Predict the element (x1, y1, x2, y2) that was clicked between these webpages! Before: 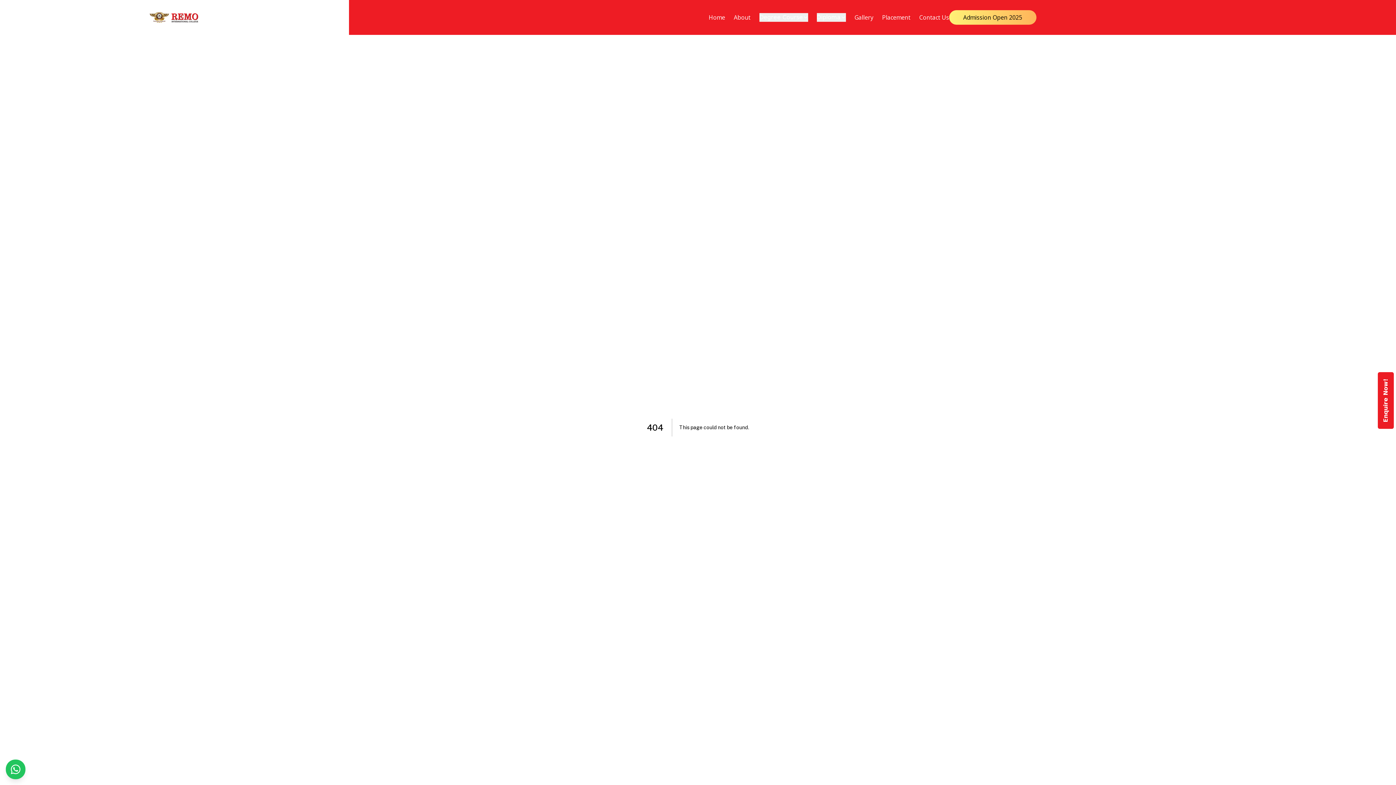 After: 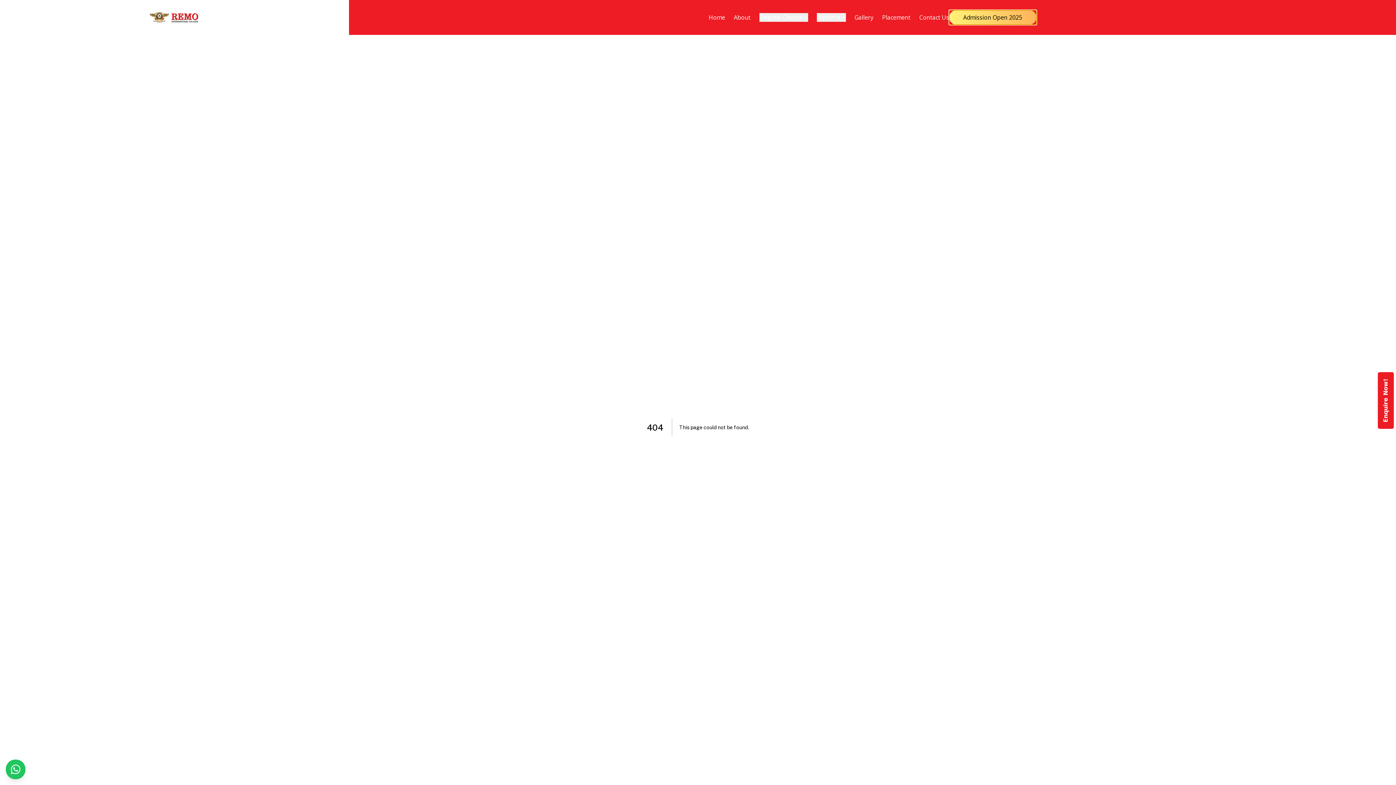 Action: bbox: (949, 13, 1036, 21) label: Admission Open 2025